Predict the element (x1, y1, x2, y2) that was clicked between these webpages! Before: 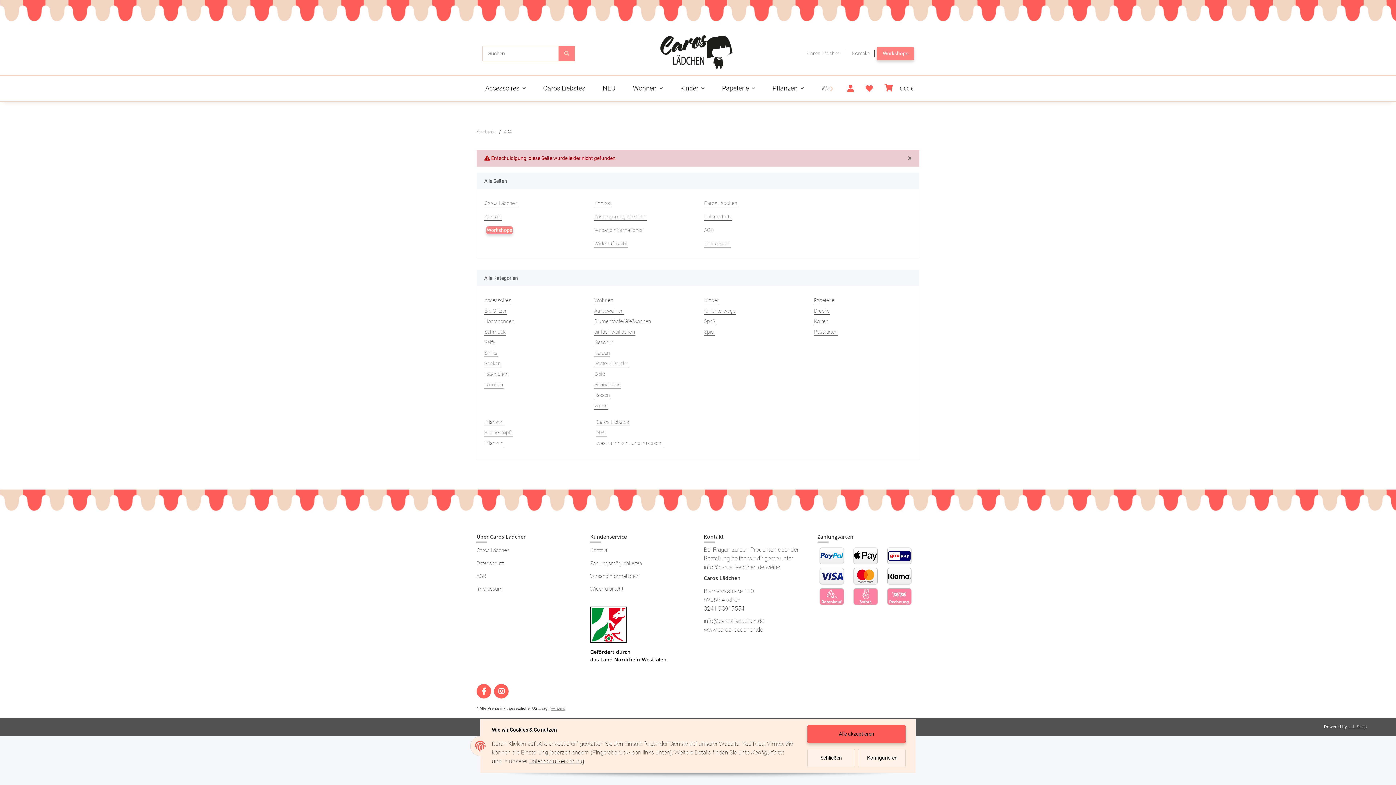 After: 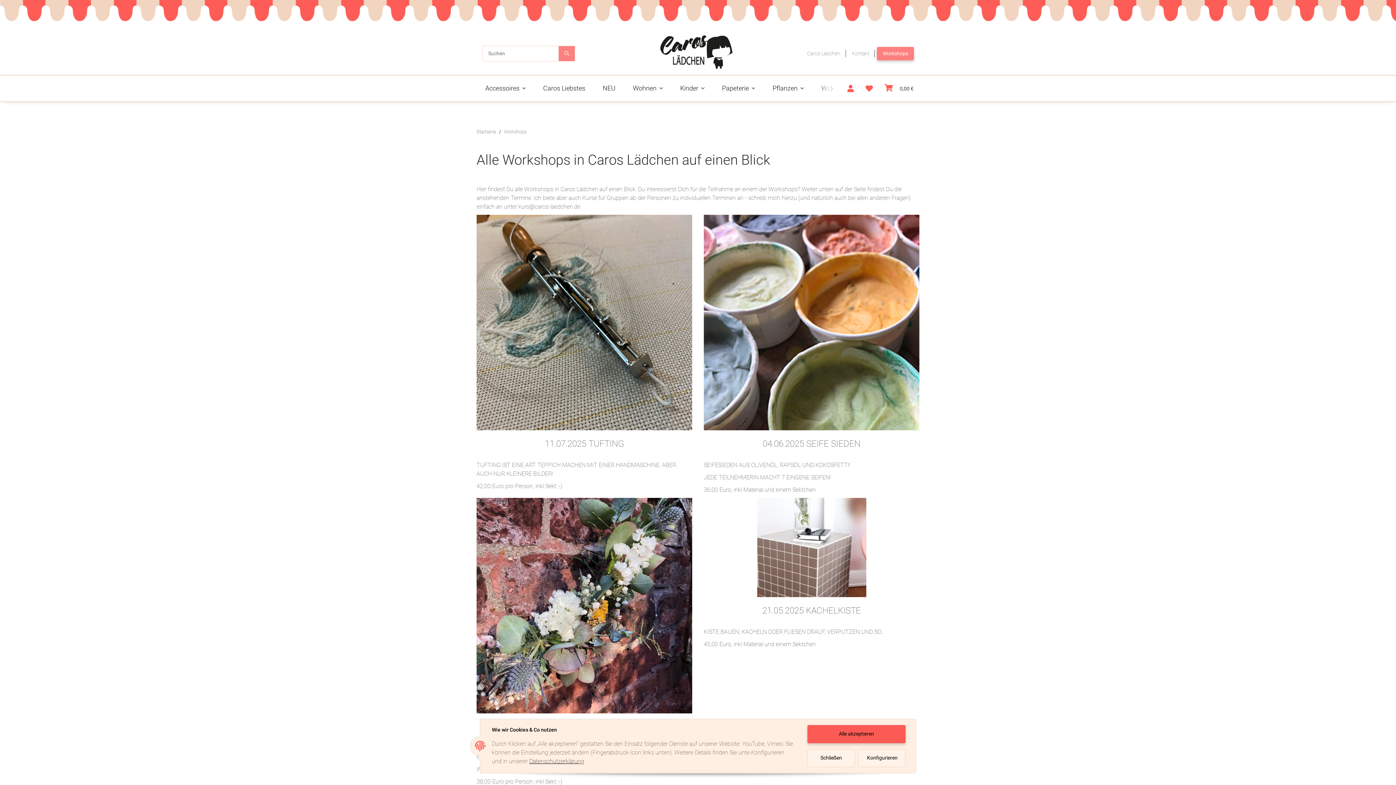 Action: bbox: (486, 226, 512, 234) label: Workshops